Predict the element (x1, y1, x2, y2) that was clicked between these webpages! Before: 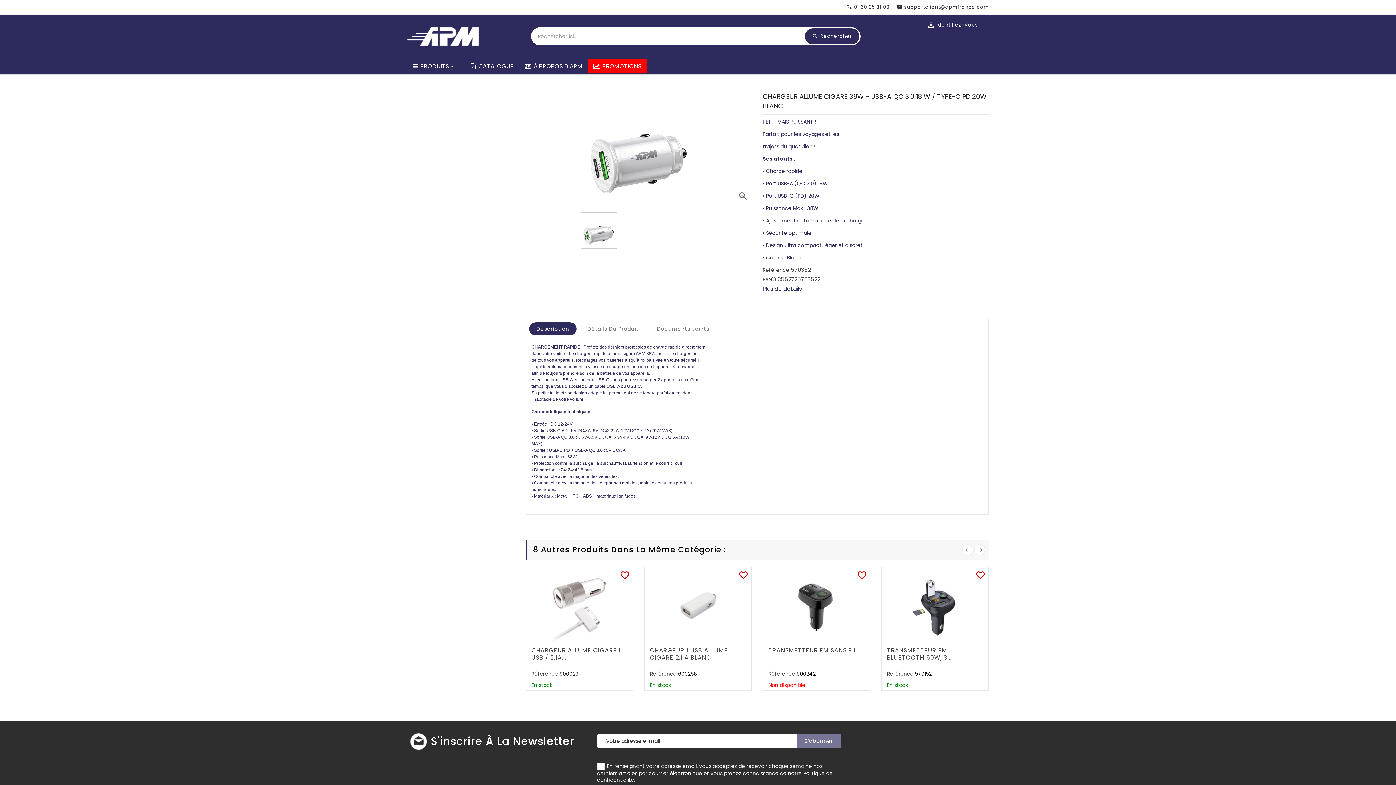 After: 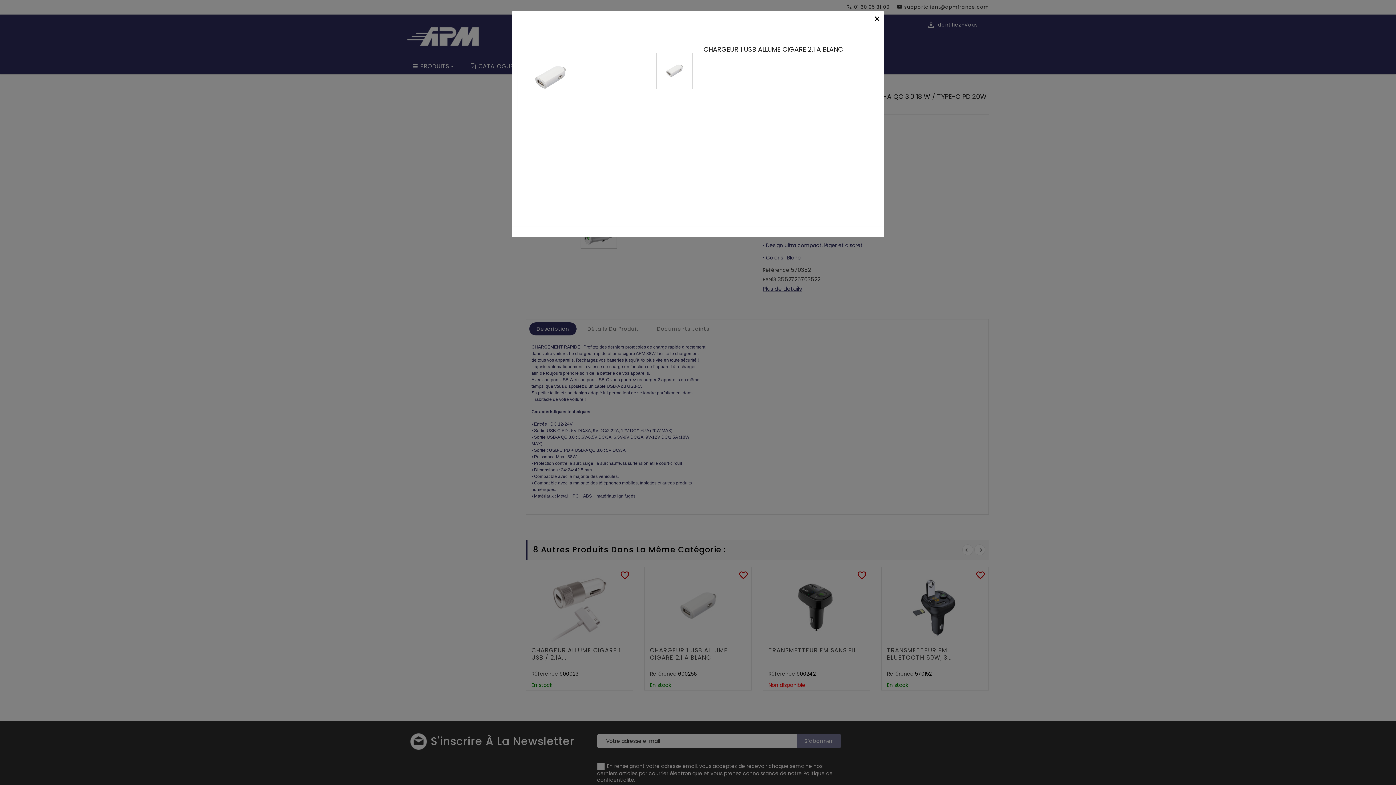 Action: bbox: (692, 631, 705, 644)